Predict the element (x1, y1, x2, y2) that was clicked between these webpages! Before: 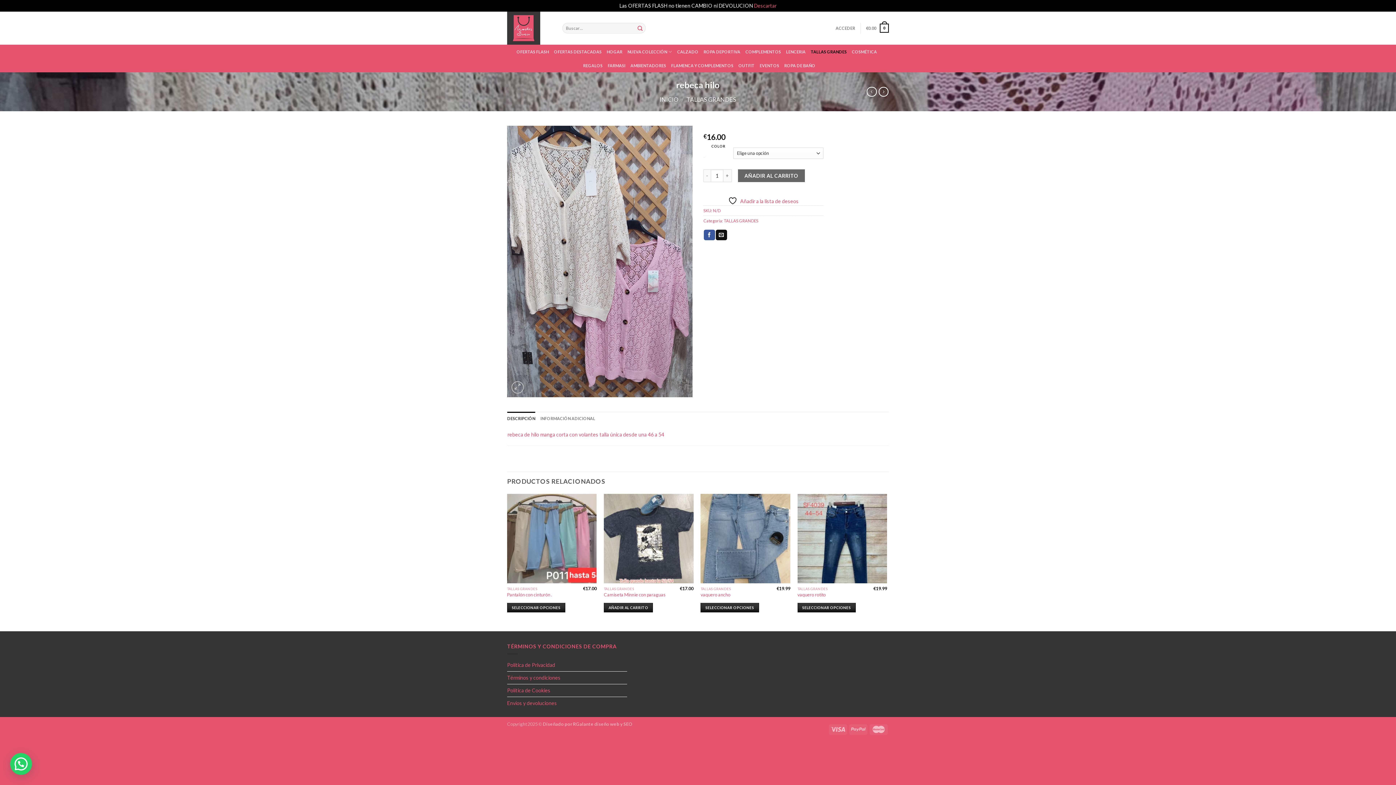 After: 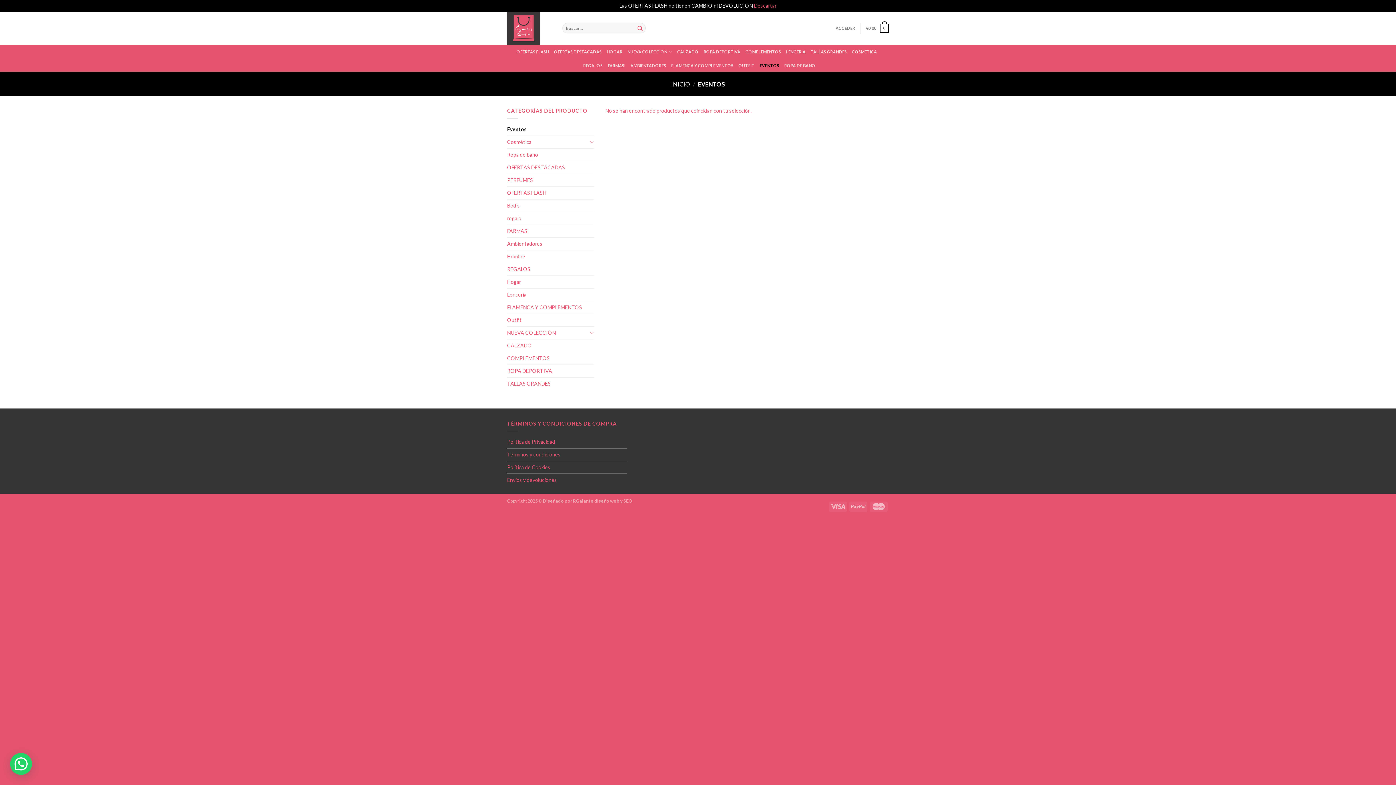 Action: bbox: (759, 58, 779, 72) label: EVENTOS